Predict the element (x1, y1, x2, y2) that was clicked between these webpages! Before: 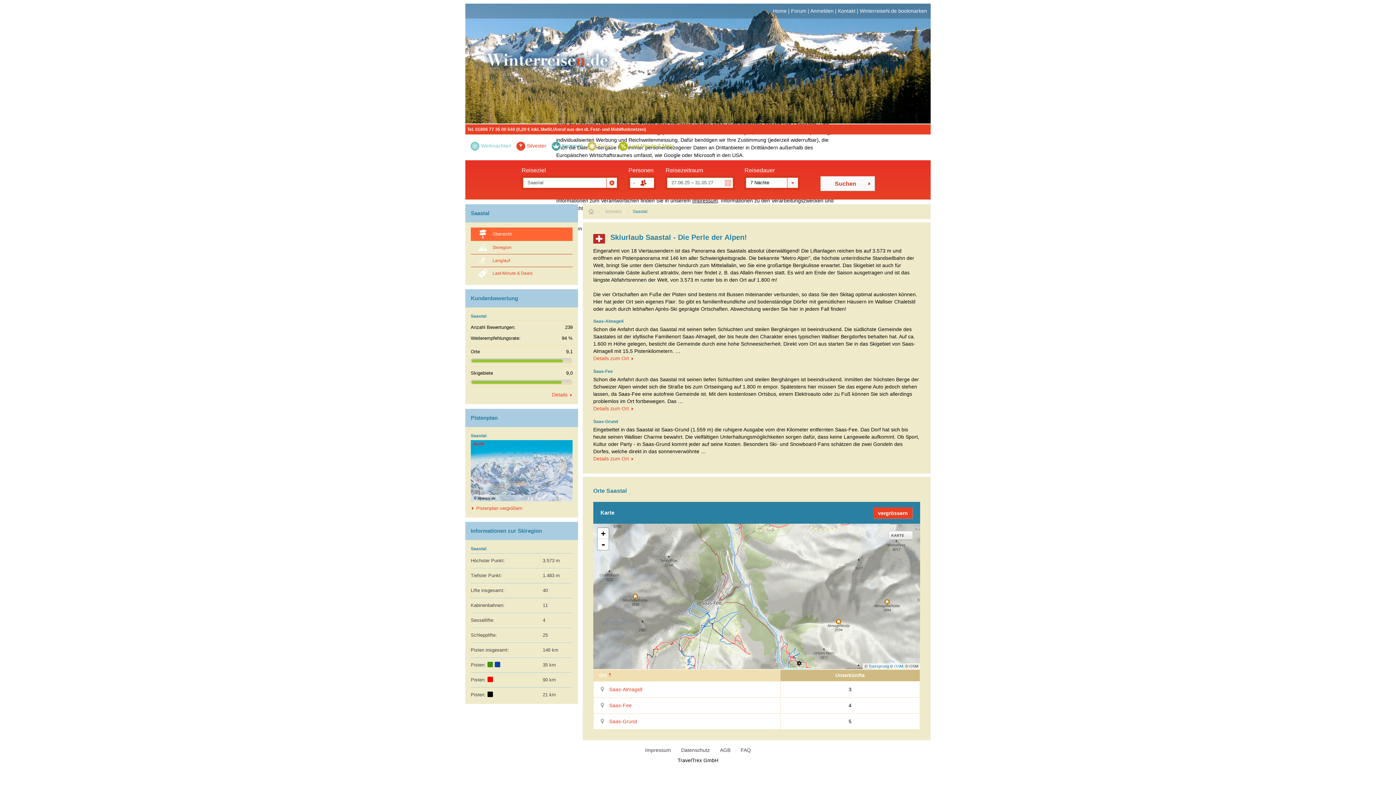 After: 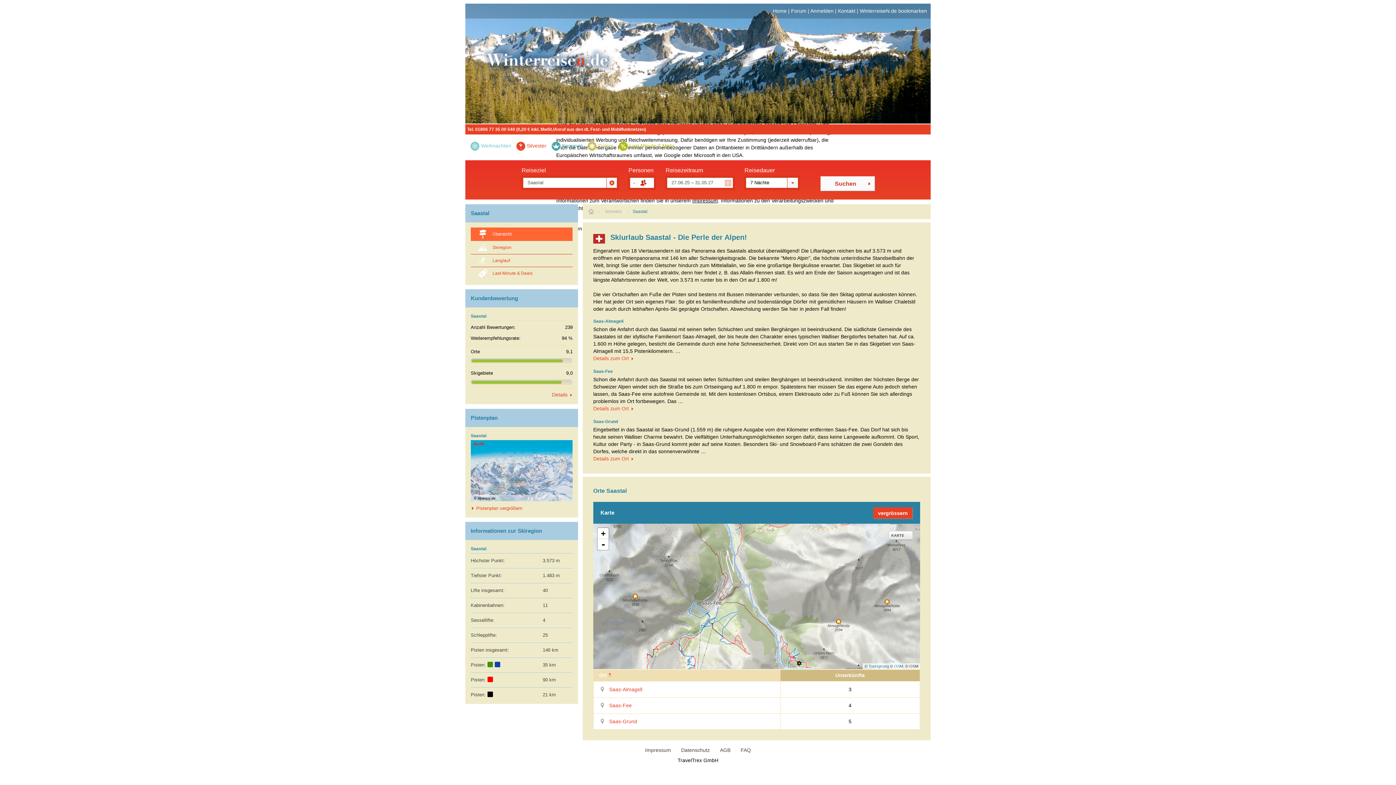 Action: label: Saastal bbox: (632, 204, 647, 219)